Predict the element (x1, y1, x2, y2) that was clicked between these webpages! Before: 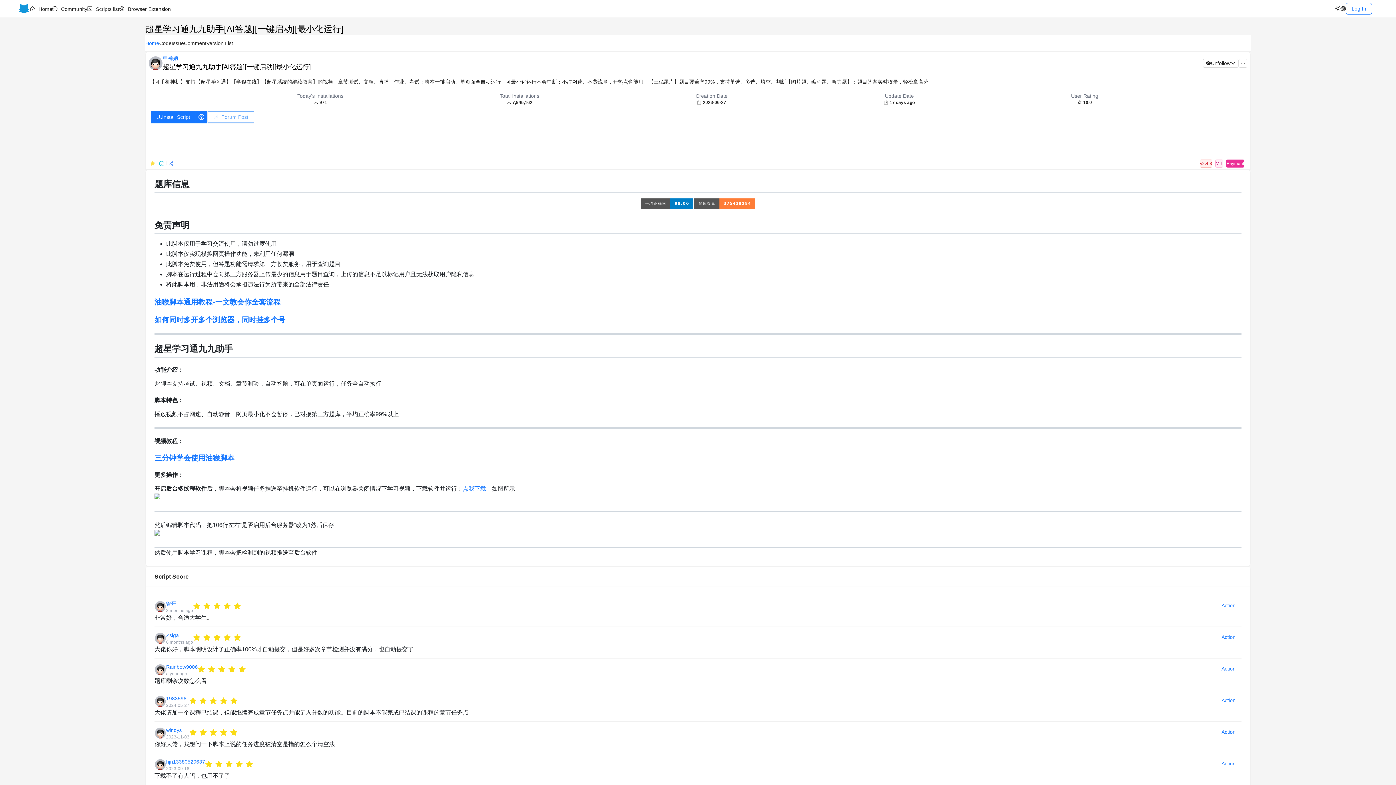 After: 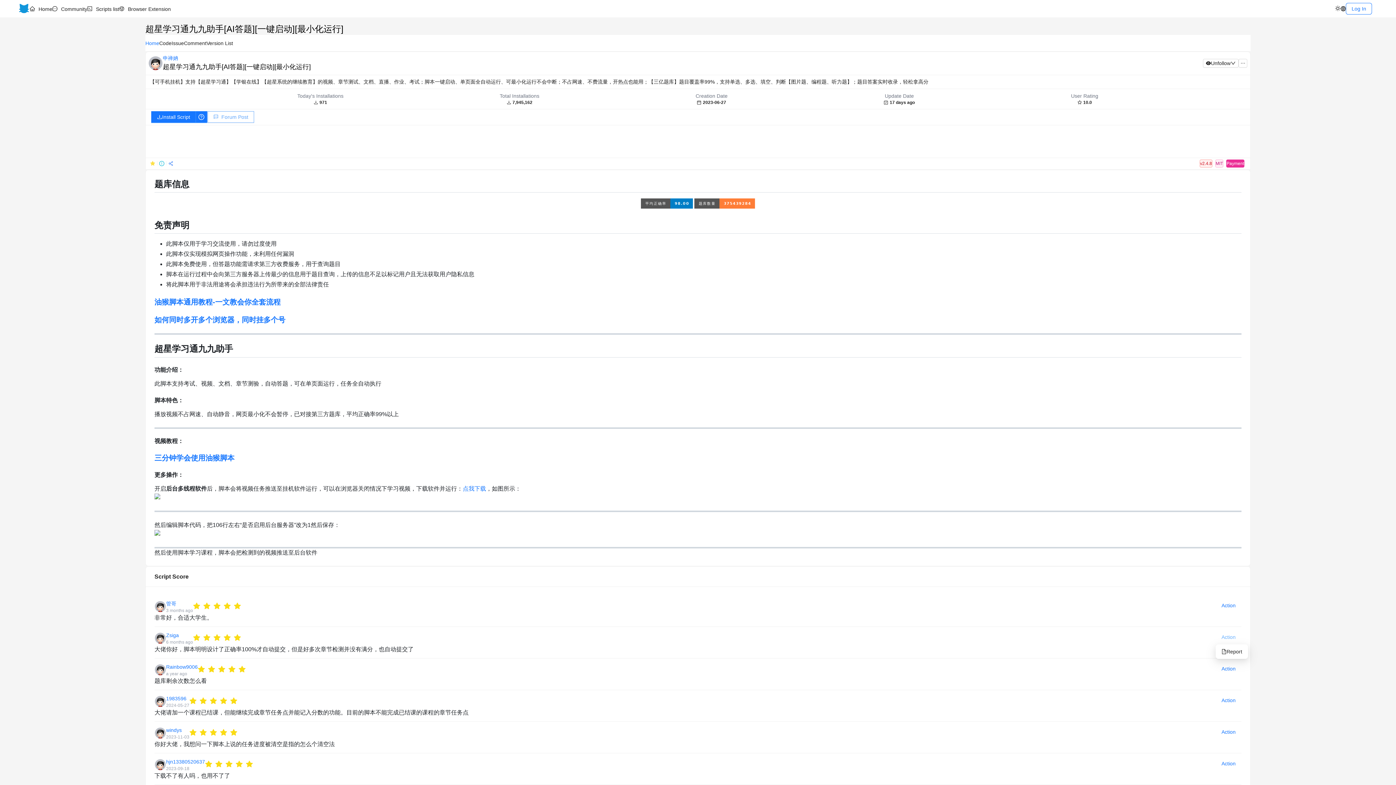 Action: bbox: (1216, 631, 1241, 643) label: Action